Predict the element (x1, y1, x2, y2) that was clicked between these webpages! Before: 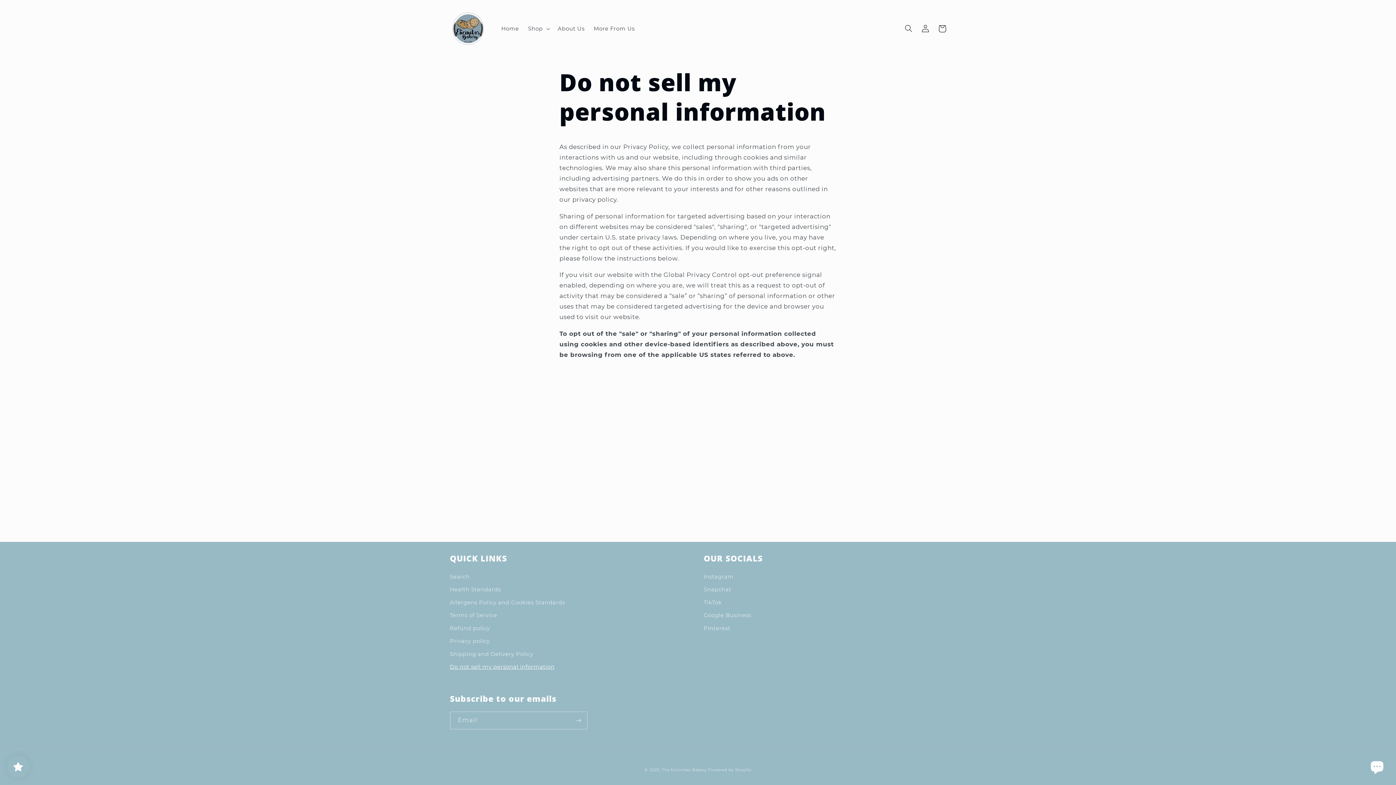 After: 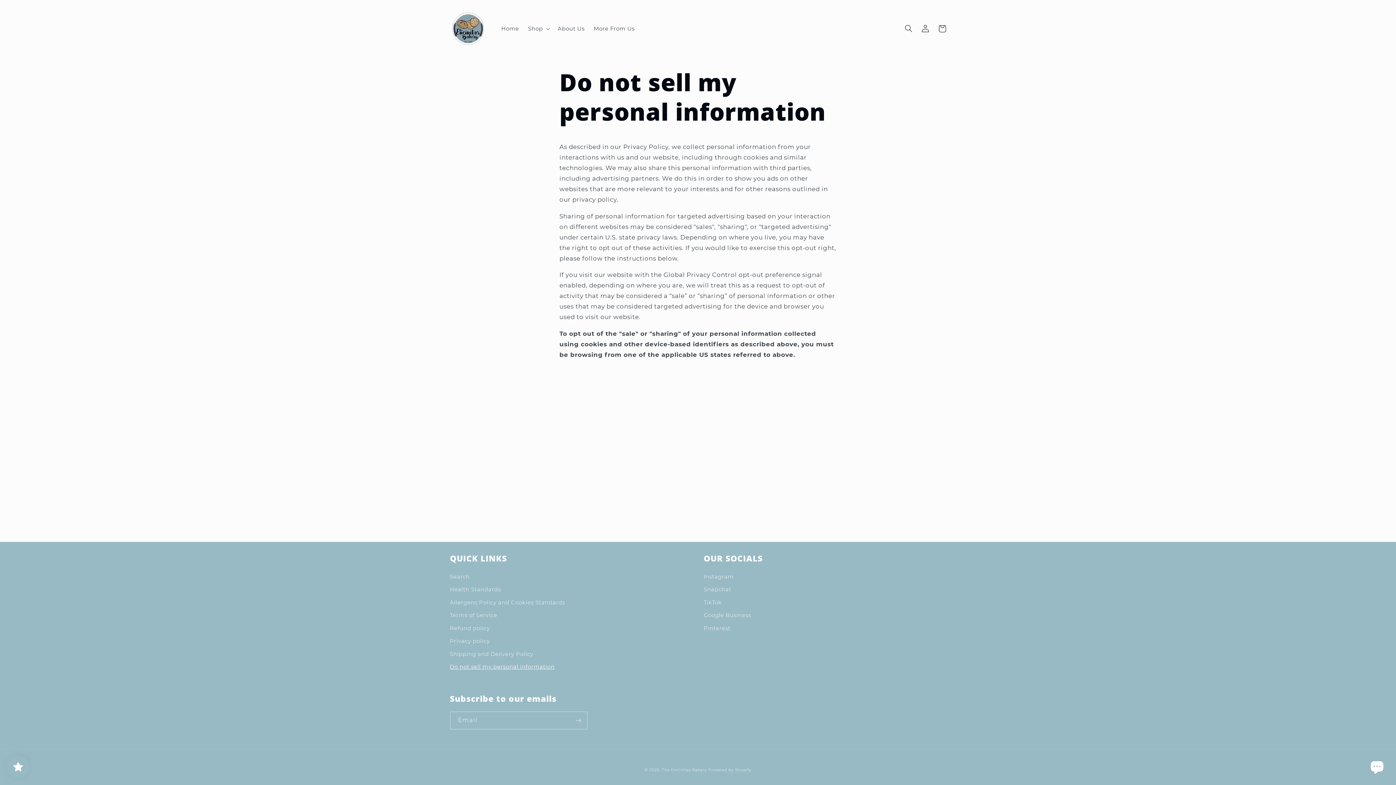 Action: bbox: (450, 661, 554, 673) label: Do not sell my personal information